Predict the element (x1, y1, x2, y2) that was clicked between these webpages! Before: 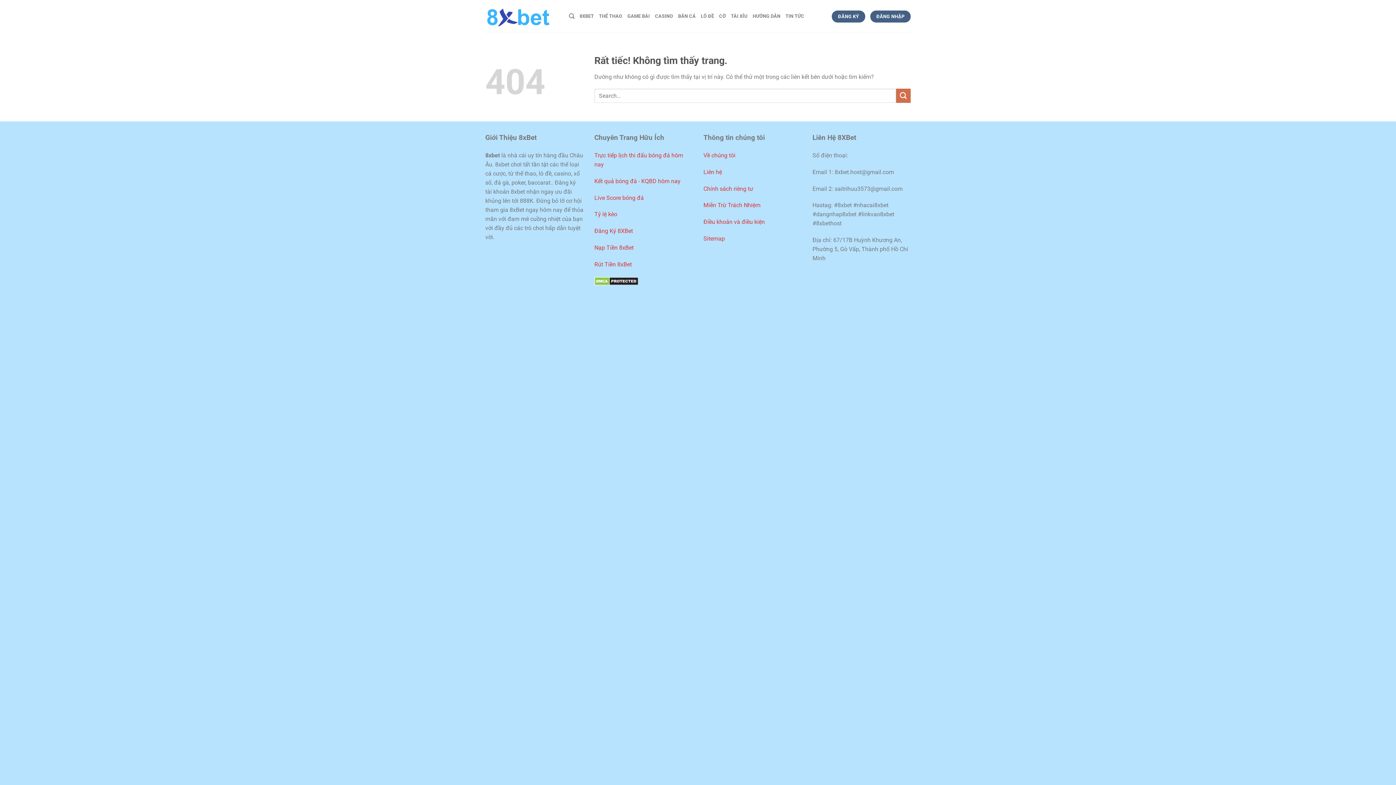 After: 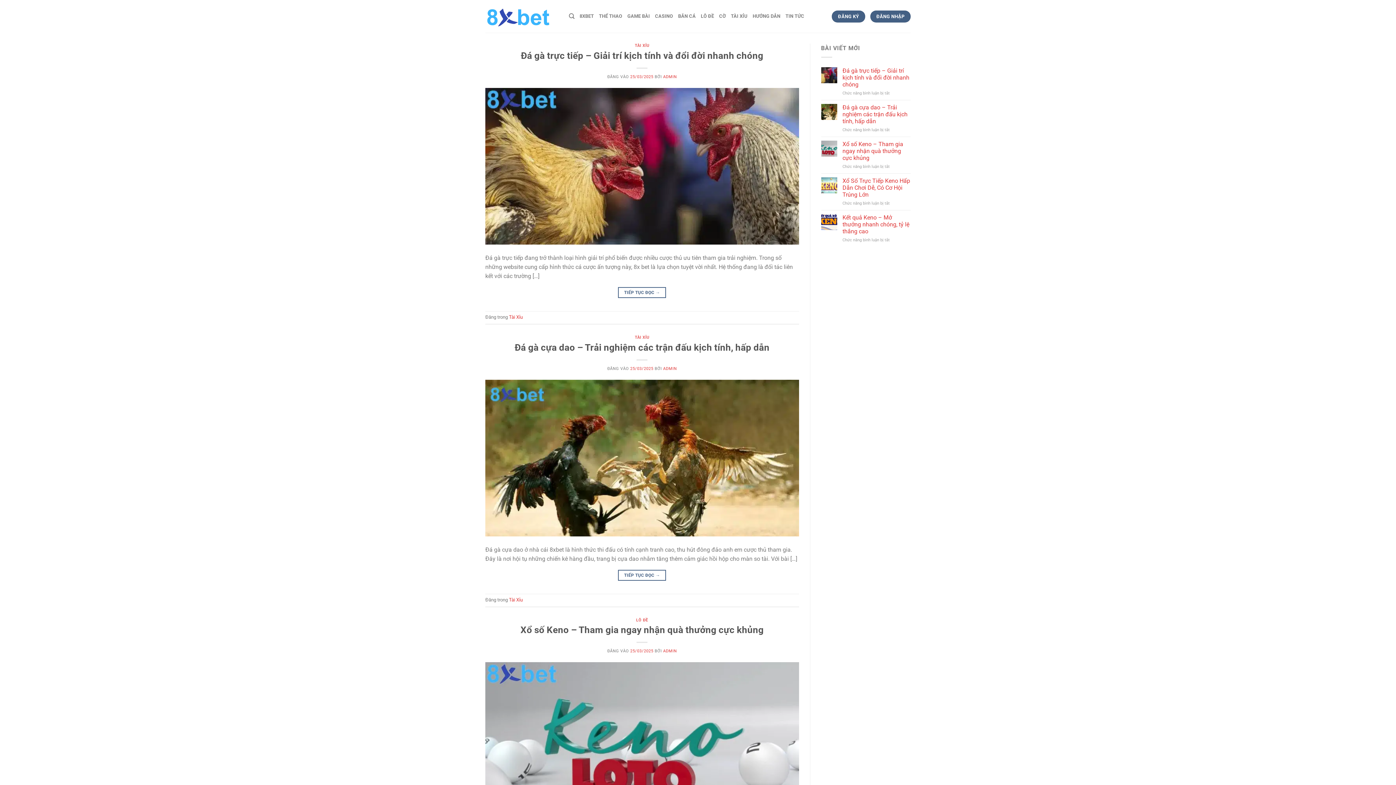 Action: bbox: (896, 88, 910, 103) label: Gửi